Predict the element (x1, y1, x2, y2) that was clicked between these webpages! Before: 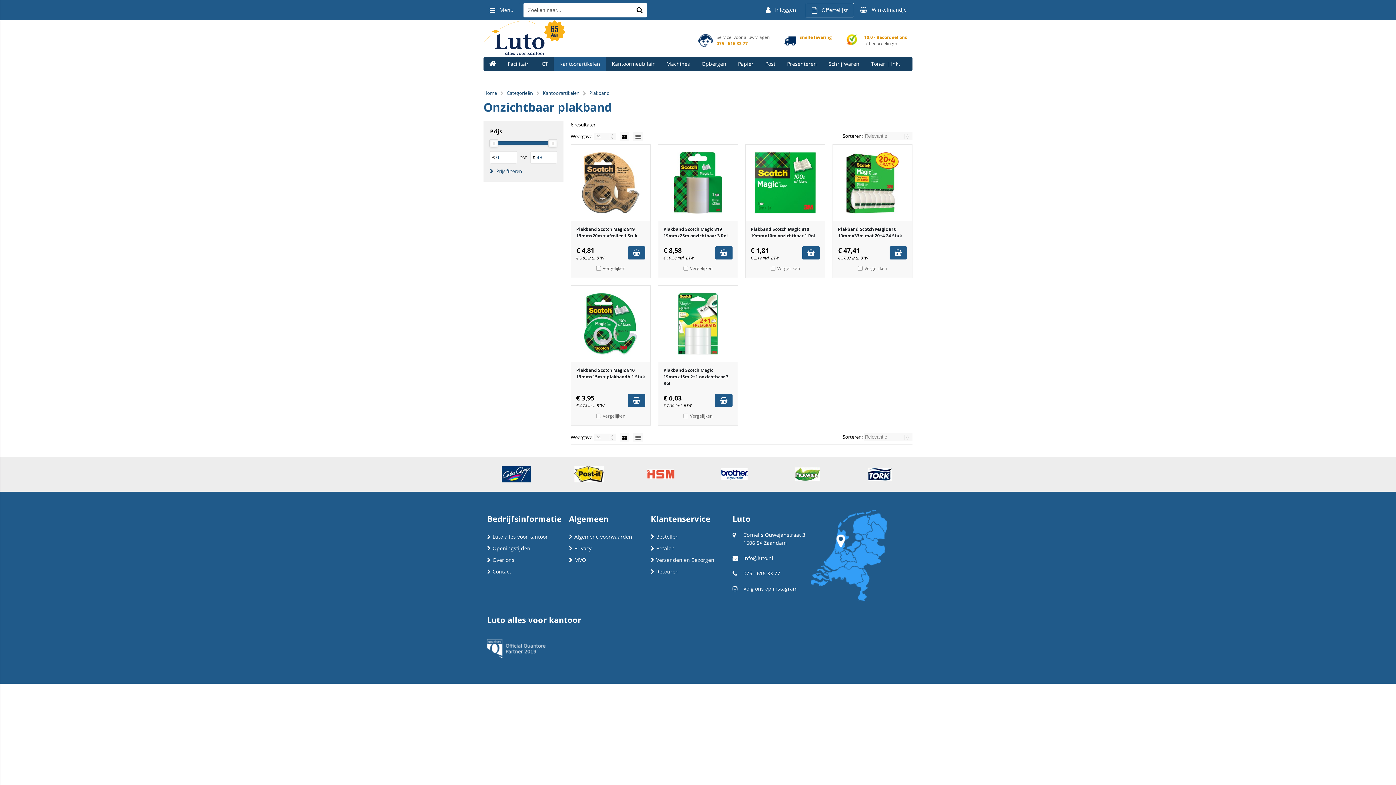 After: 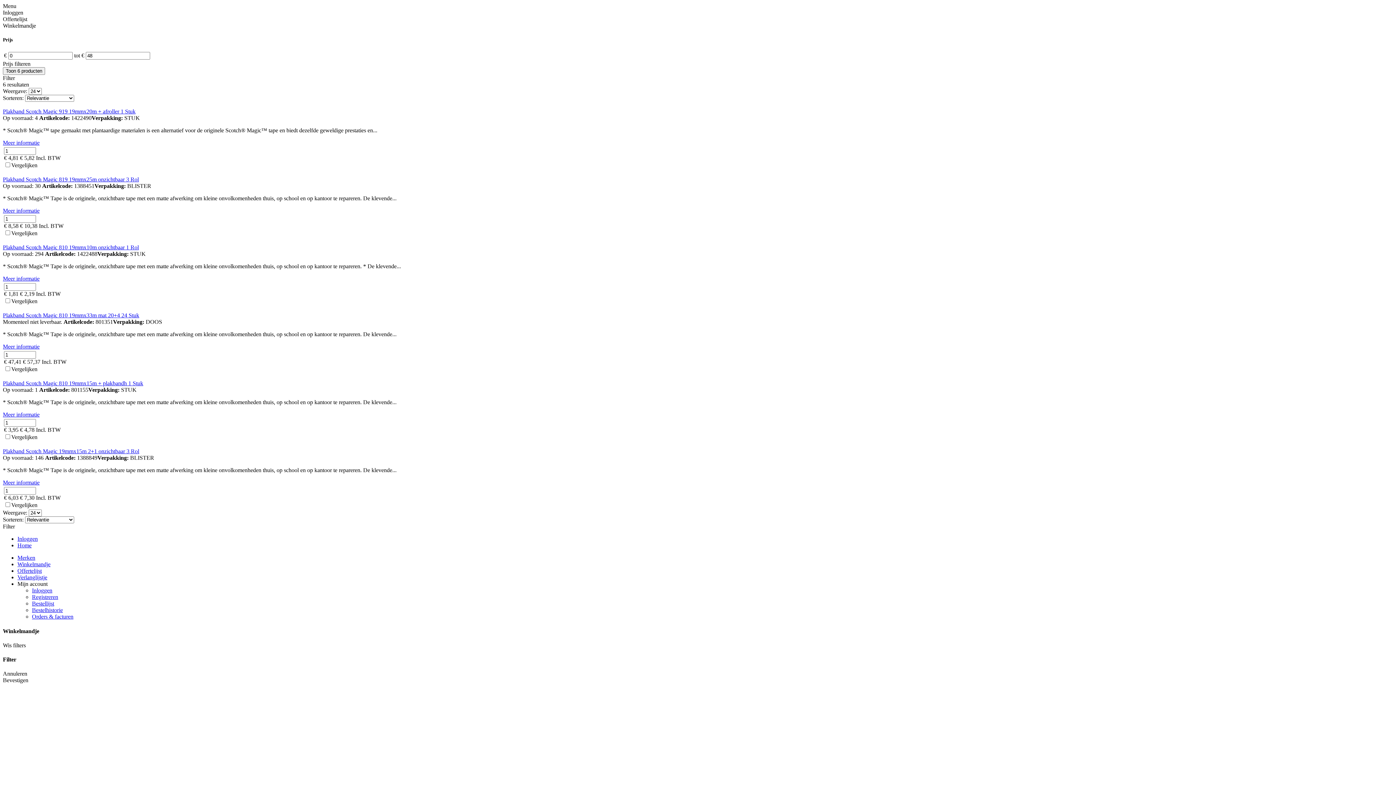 Action: bbox: (635, 434, 640, 440)